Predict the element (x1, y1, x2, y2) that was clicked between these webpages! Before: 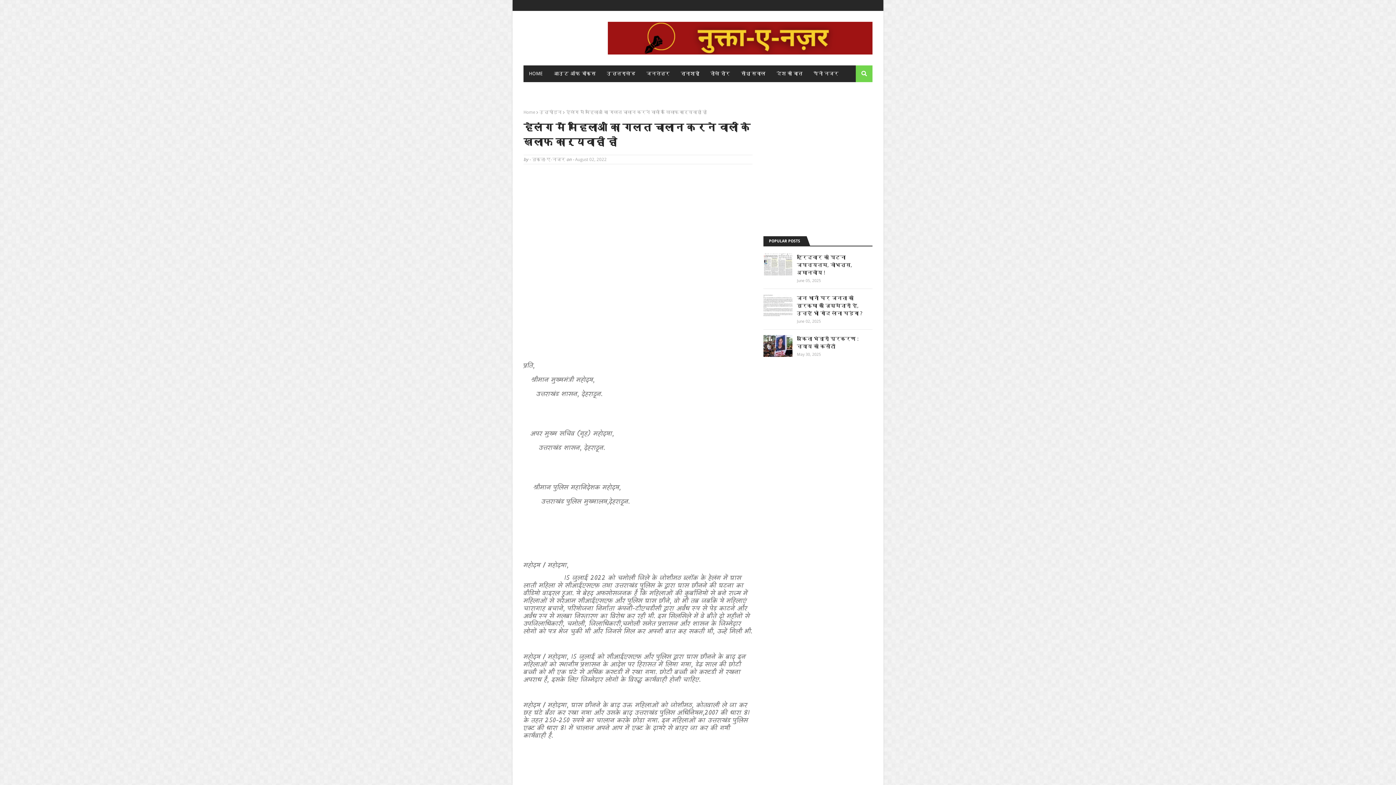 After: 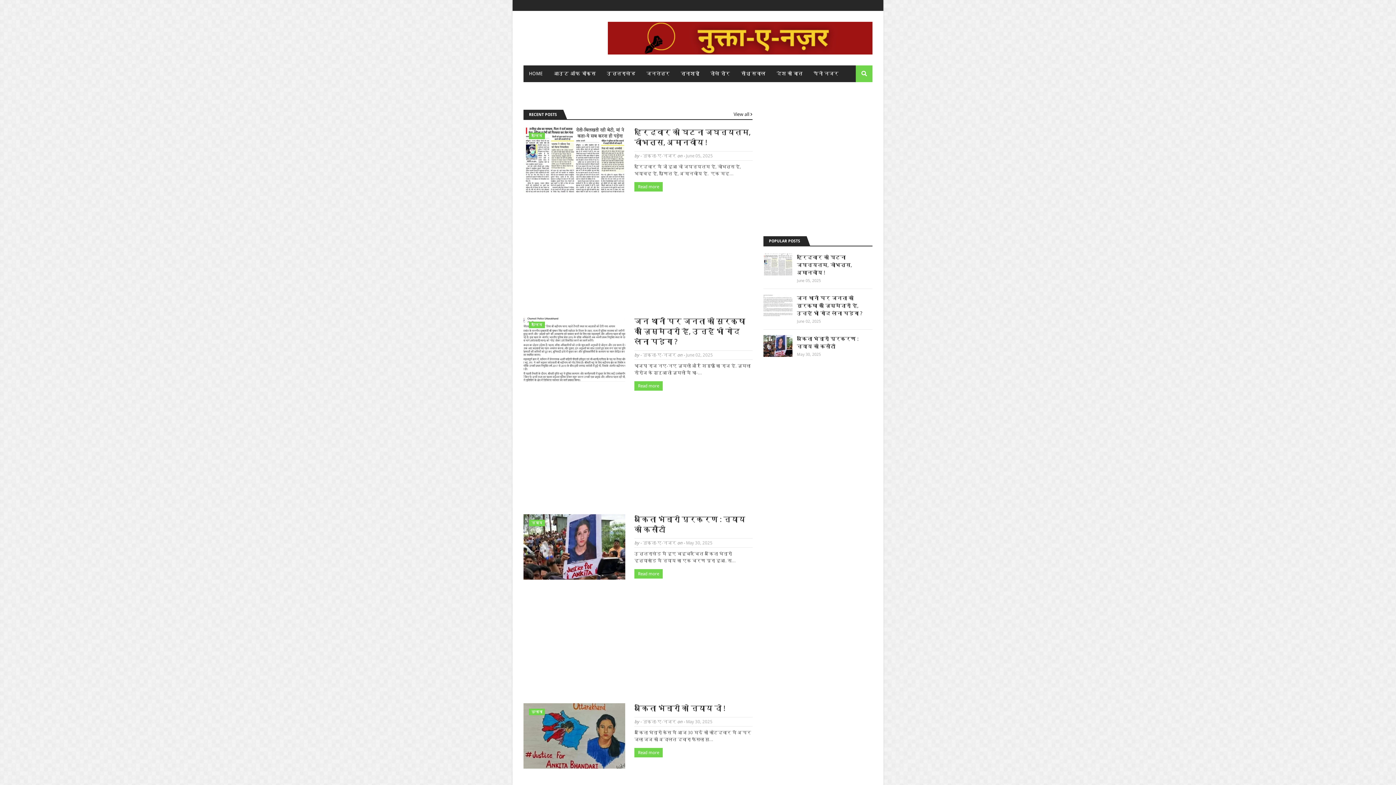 Action: label: तानाशाही bbox: (675, 65, 704, 82)